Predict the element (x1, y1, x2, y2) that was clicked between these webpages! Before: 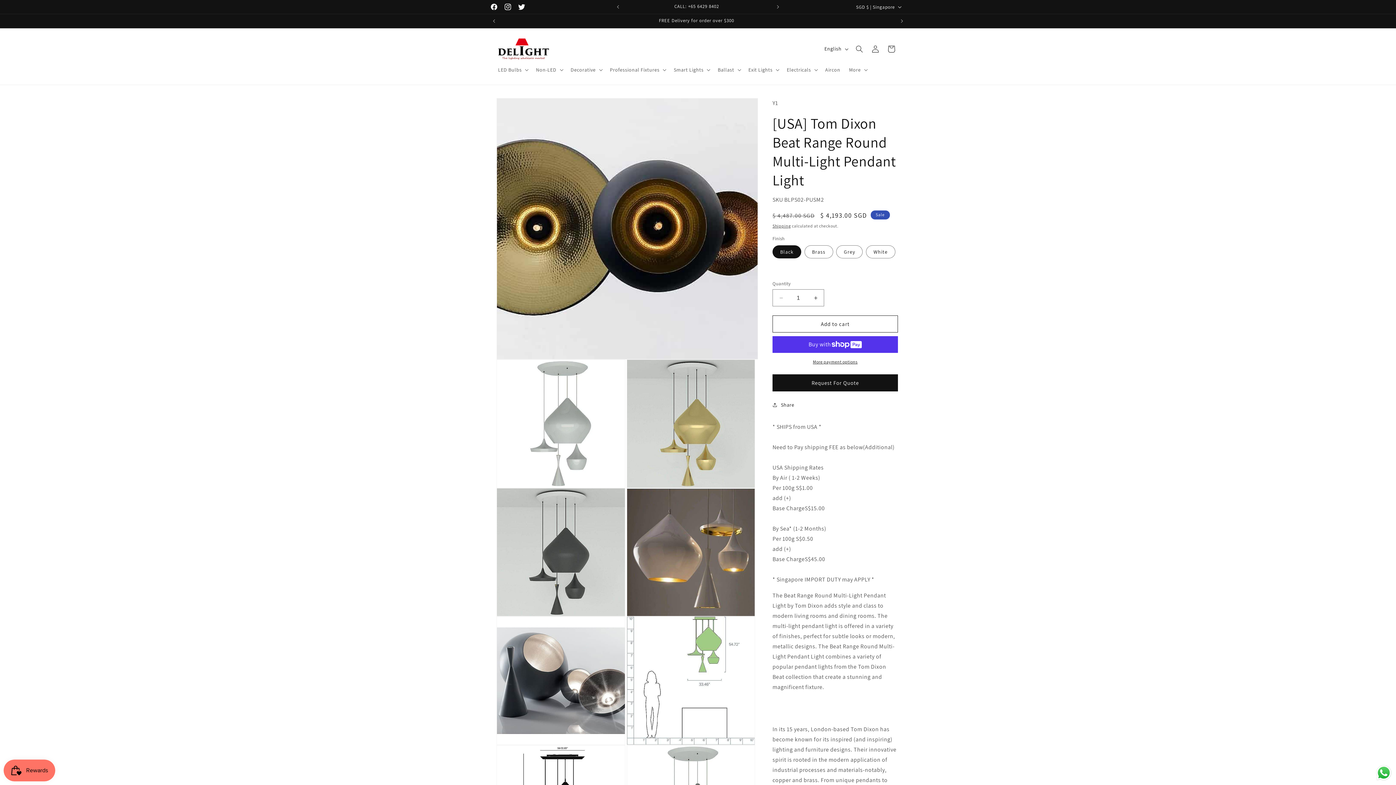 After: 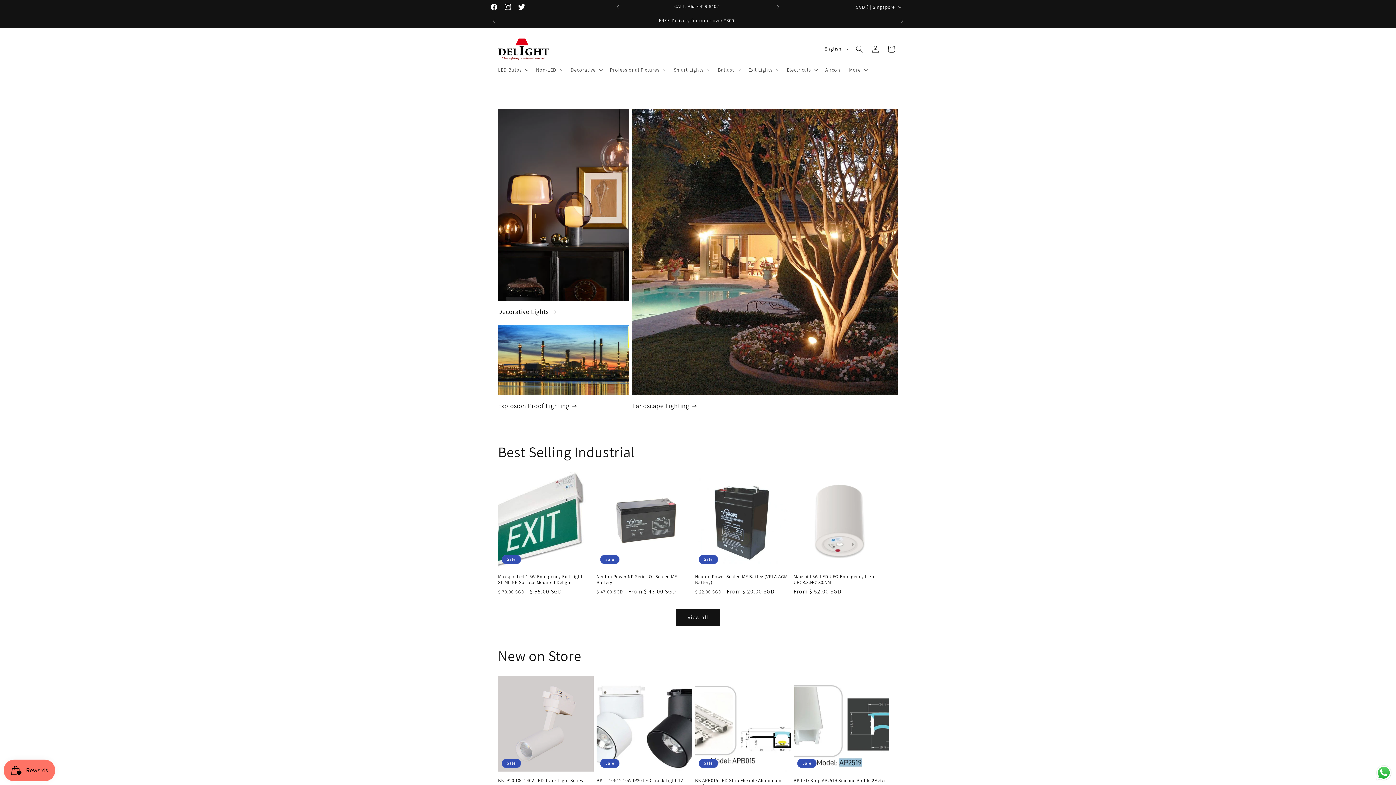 Action: bbox: (495, 35, 551, 62)